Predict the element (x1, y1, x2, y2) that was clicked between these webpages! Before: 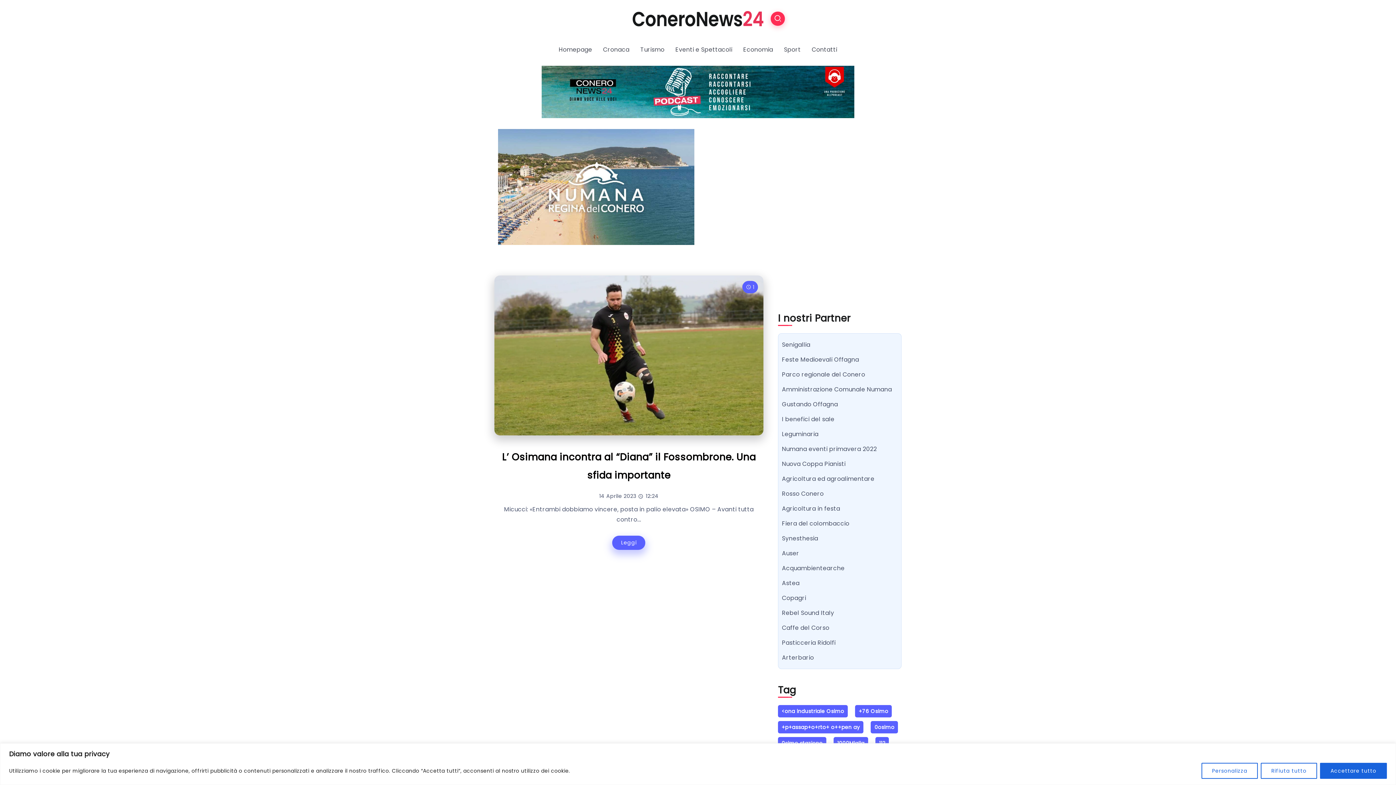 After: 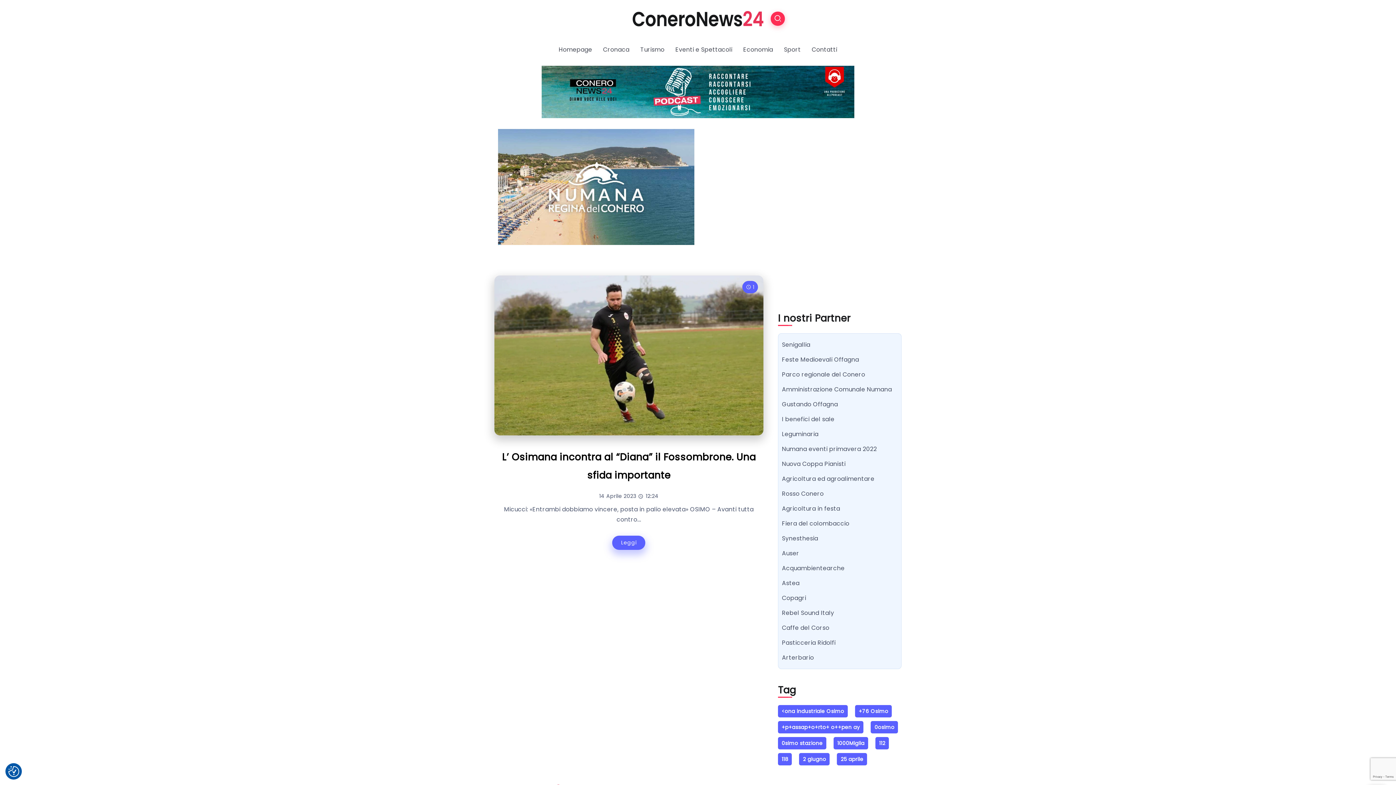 Action: bbox: (1320, 763, 1387, 779) label: Accettare tutto